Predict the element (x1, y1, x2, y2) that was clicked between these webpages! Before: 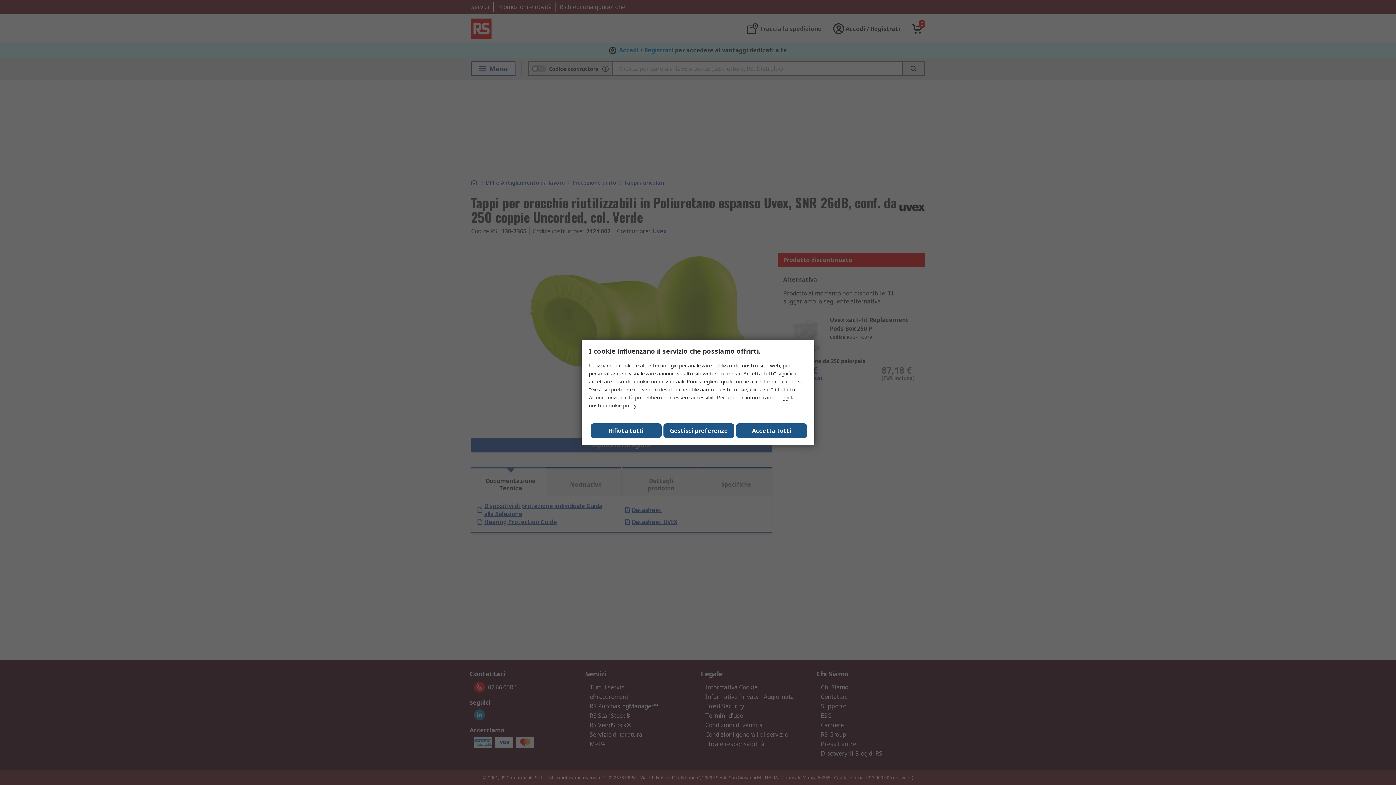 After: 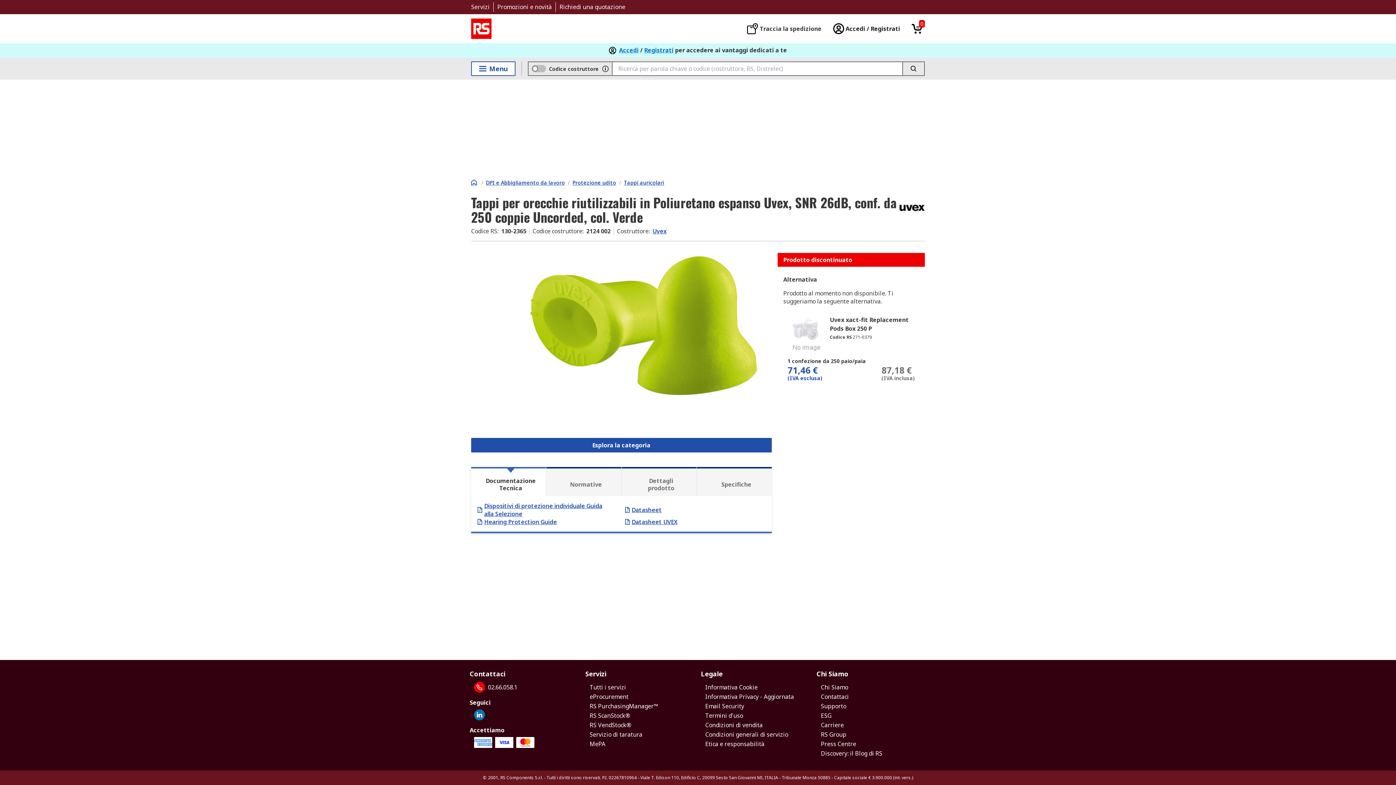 Action: bbox: (736, 423, 807, 438) label: Close consent Widget